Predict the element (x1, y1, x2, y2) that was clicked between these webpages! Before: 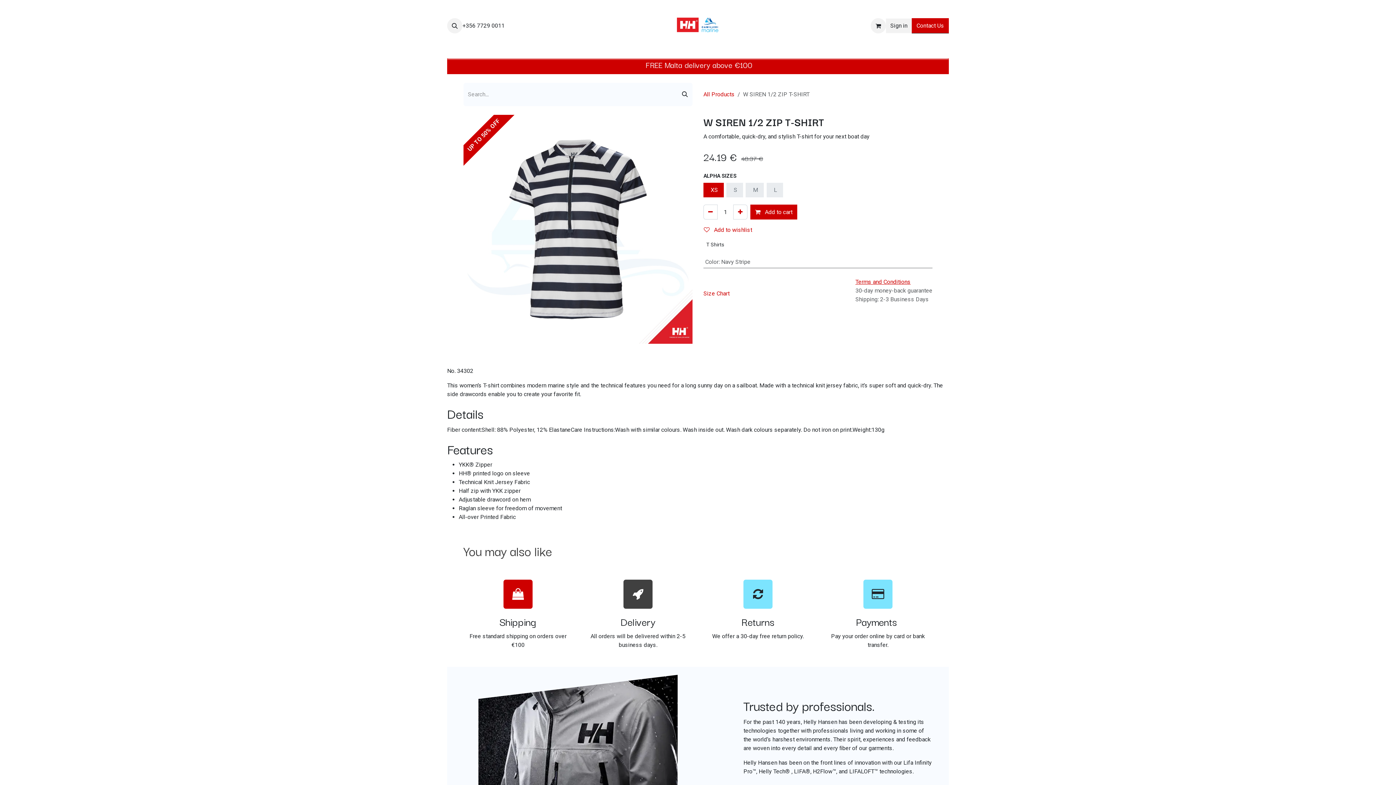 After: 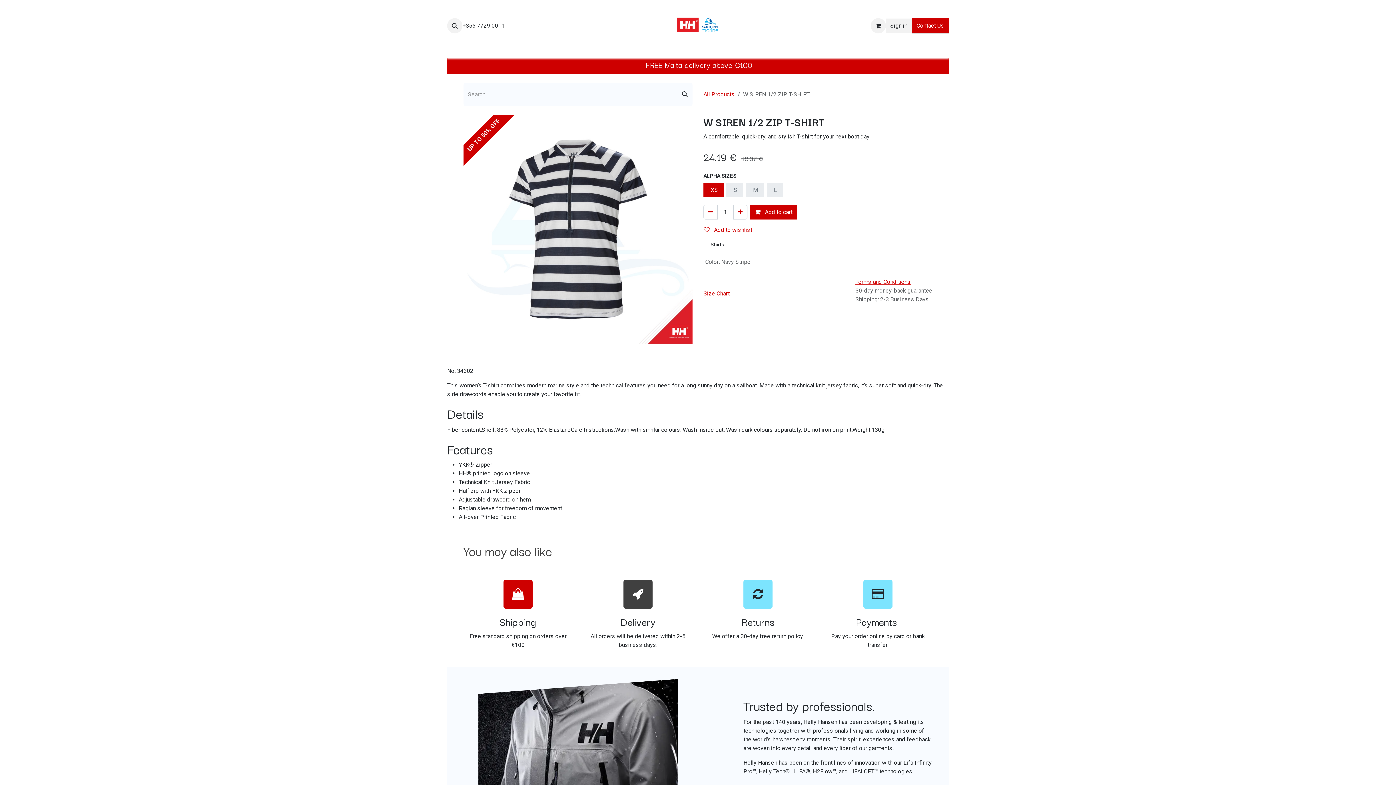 Action: label: Technologies  bbox: (748, 40, 793, 55)